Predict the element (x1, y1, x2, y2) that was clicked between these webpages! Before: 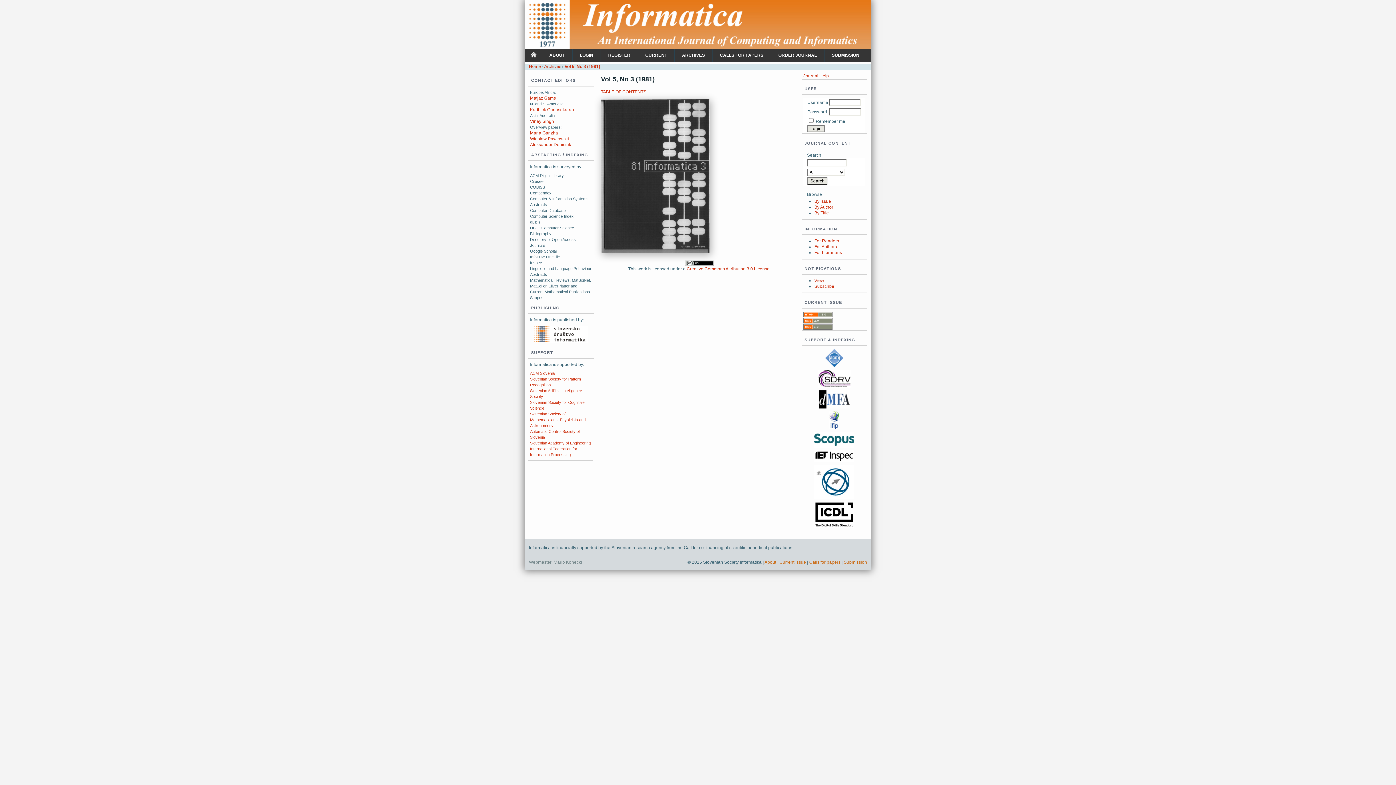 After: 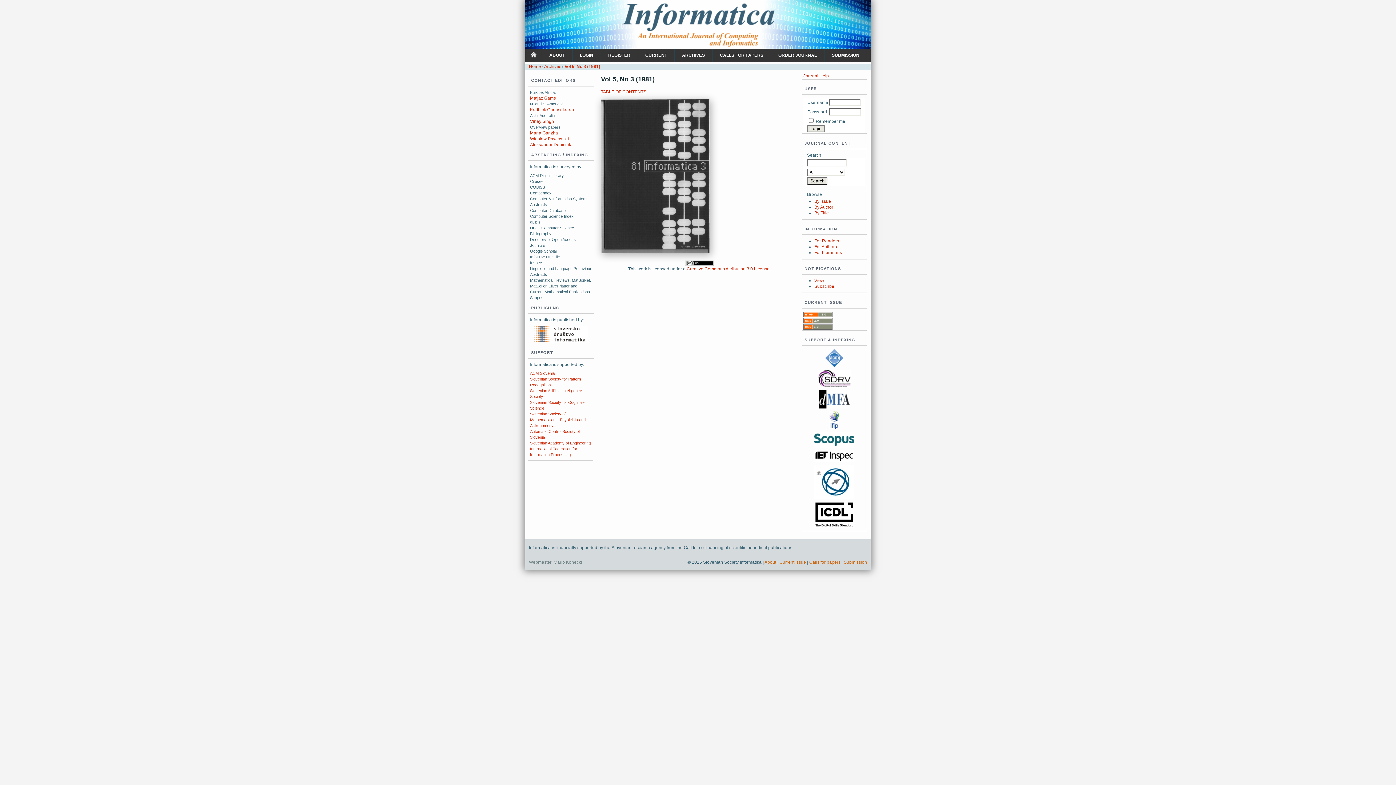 Action: bbox: (814, 497, 854, 502)